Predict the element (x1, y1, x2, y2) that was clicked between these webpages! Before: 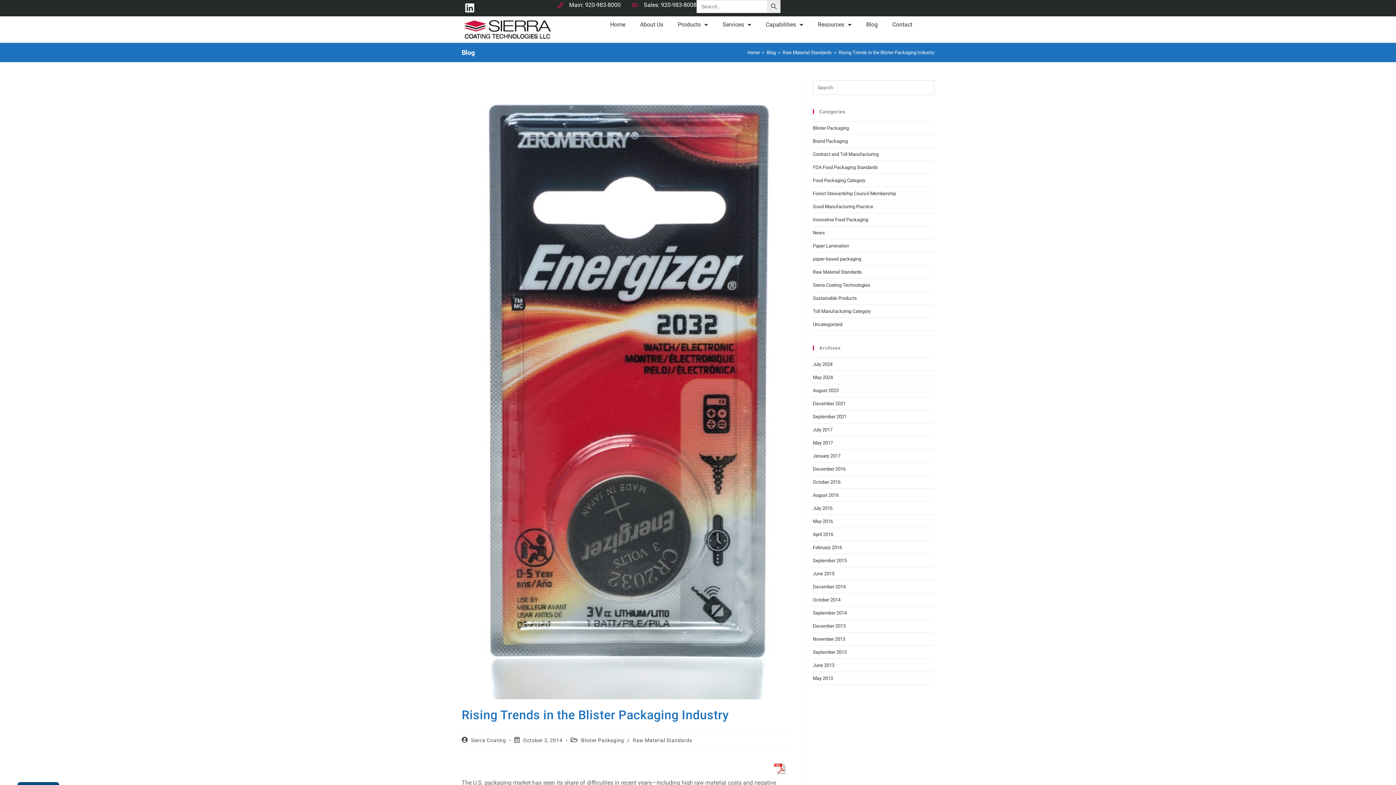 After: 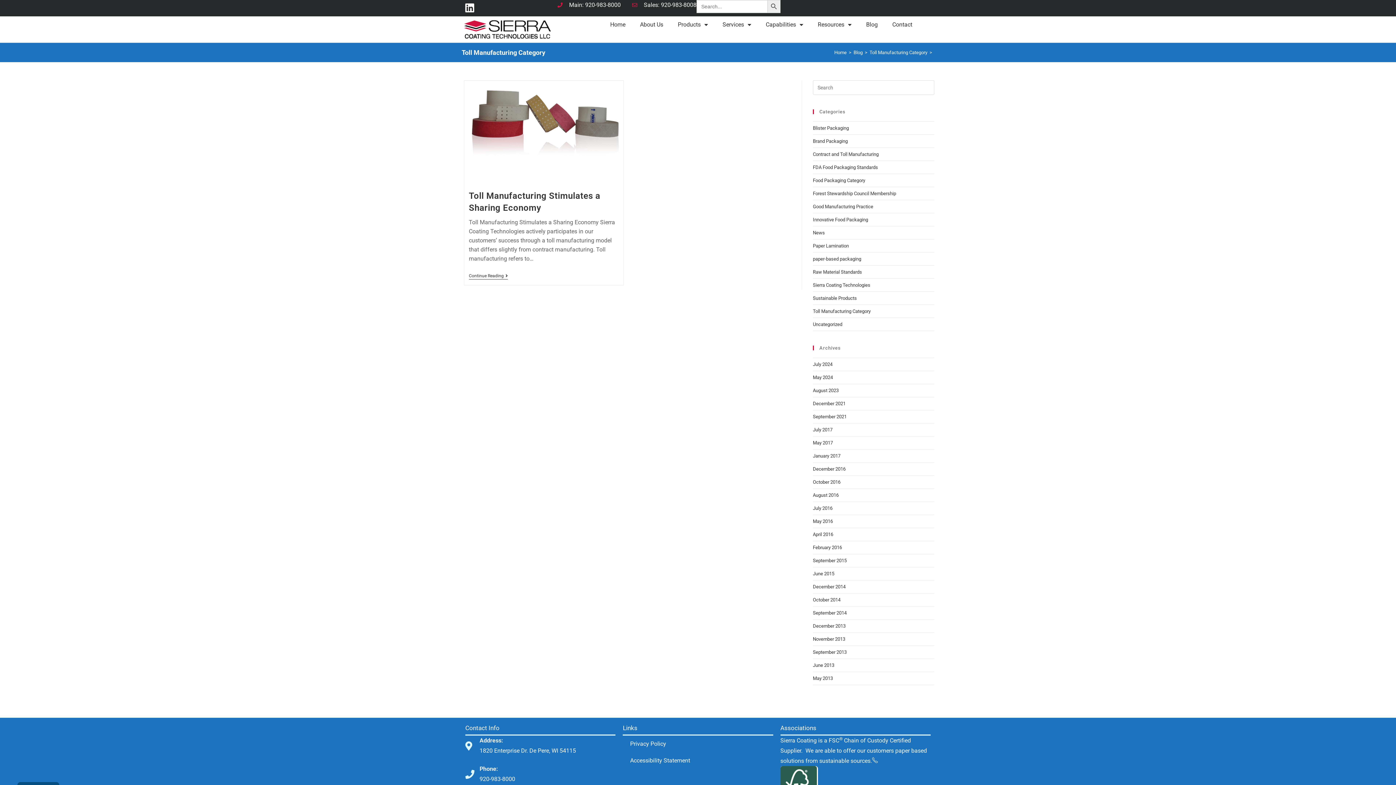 Action: label: Toll Manufacturing Category bbox: (813, 308, 870, 314)